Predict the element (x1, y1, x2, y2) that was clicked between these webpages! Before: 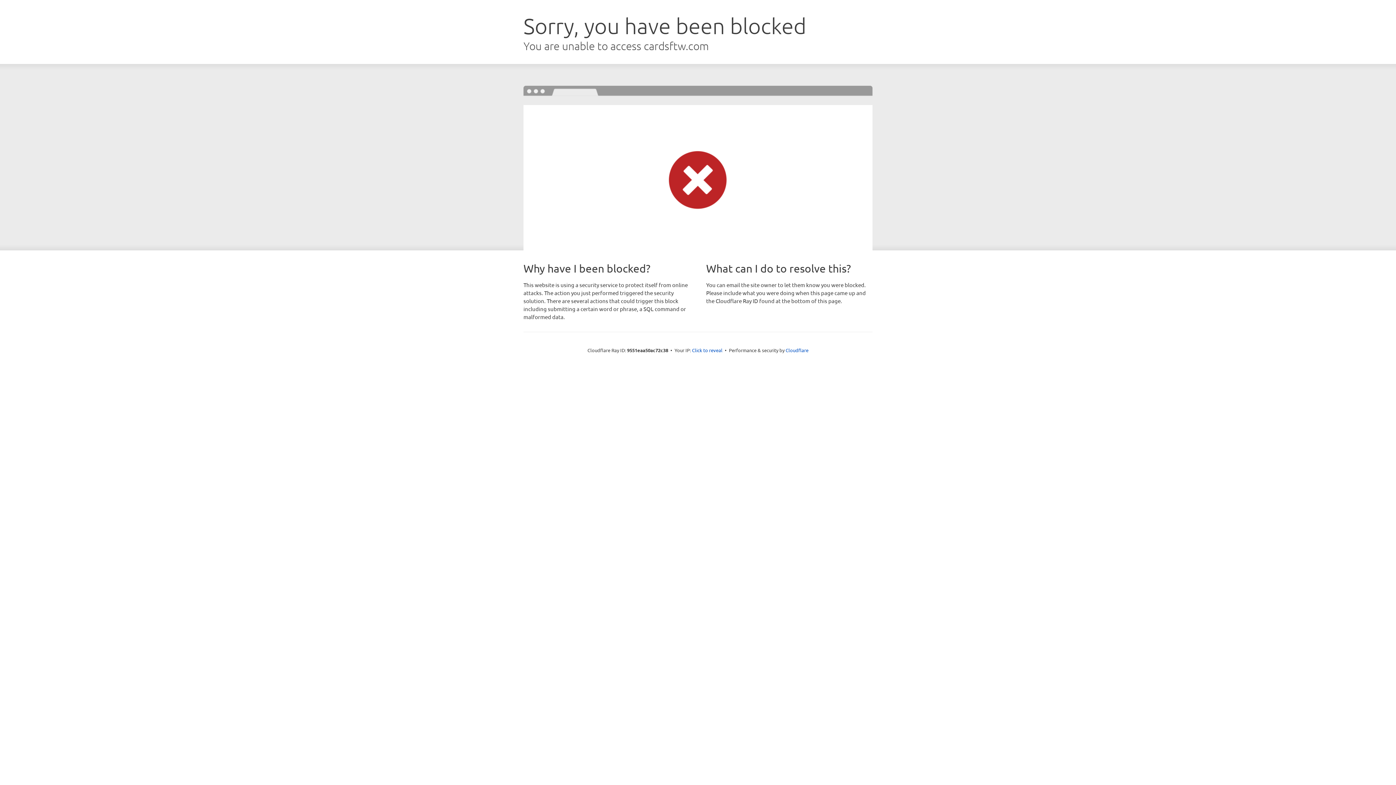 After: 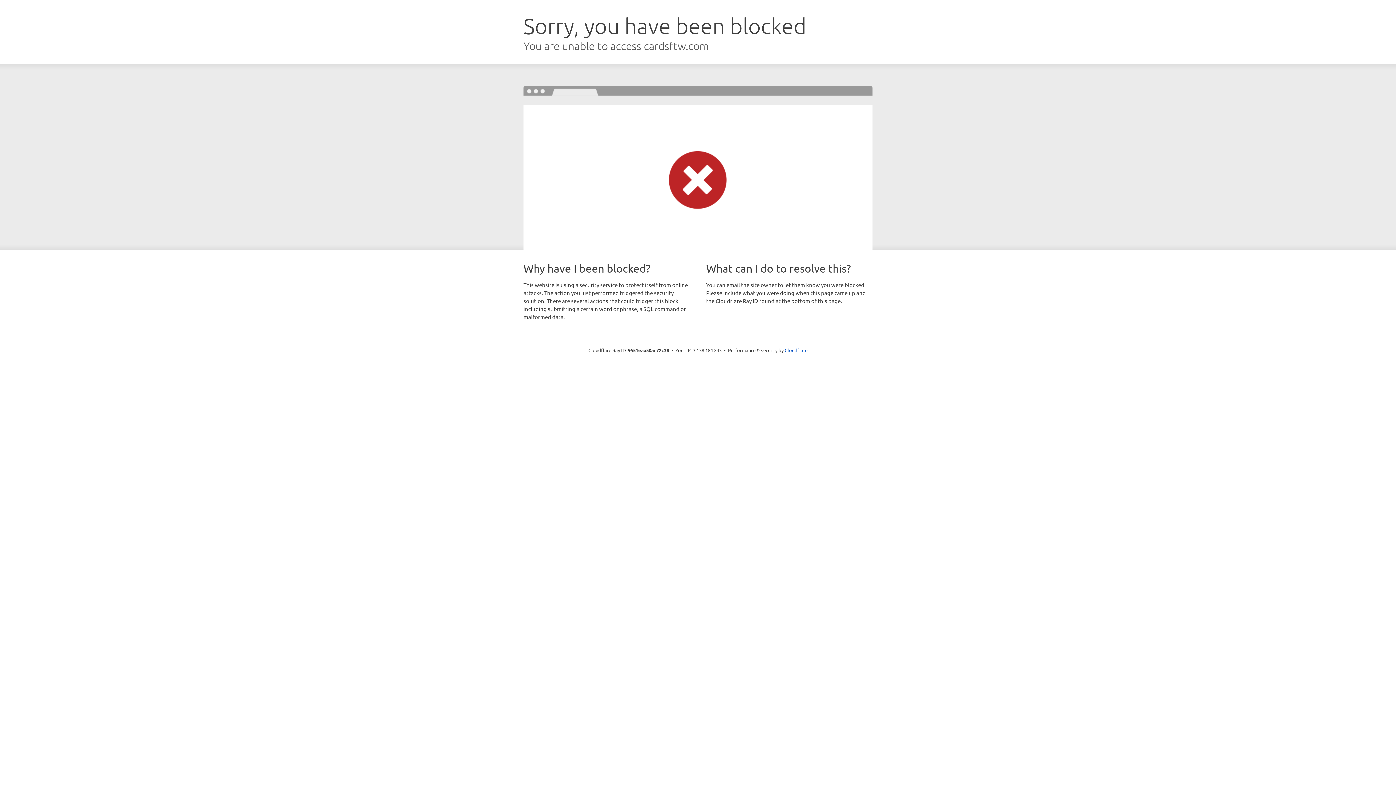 Action: label: Click to reveal bbox: (692, 346, 722, 353)